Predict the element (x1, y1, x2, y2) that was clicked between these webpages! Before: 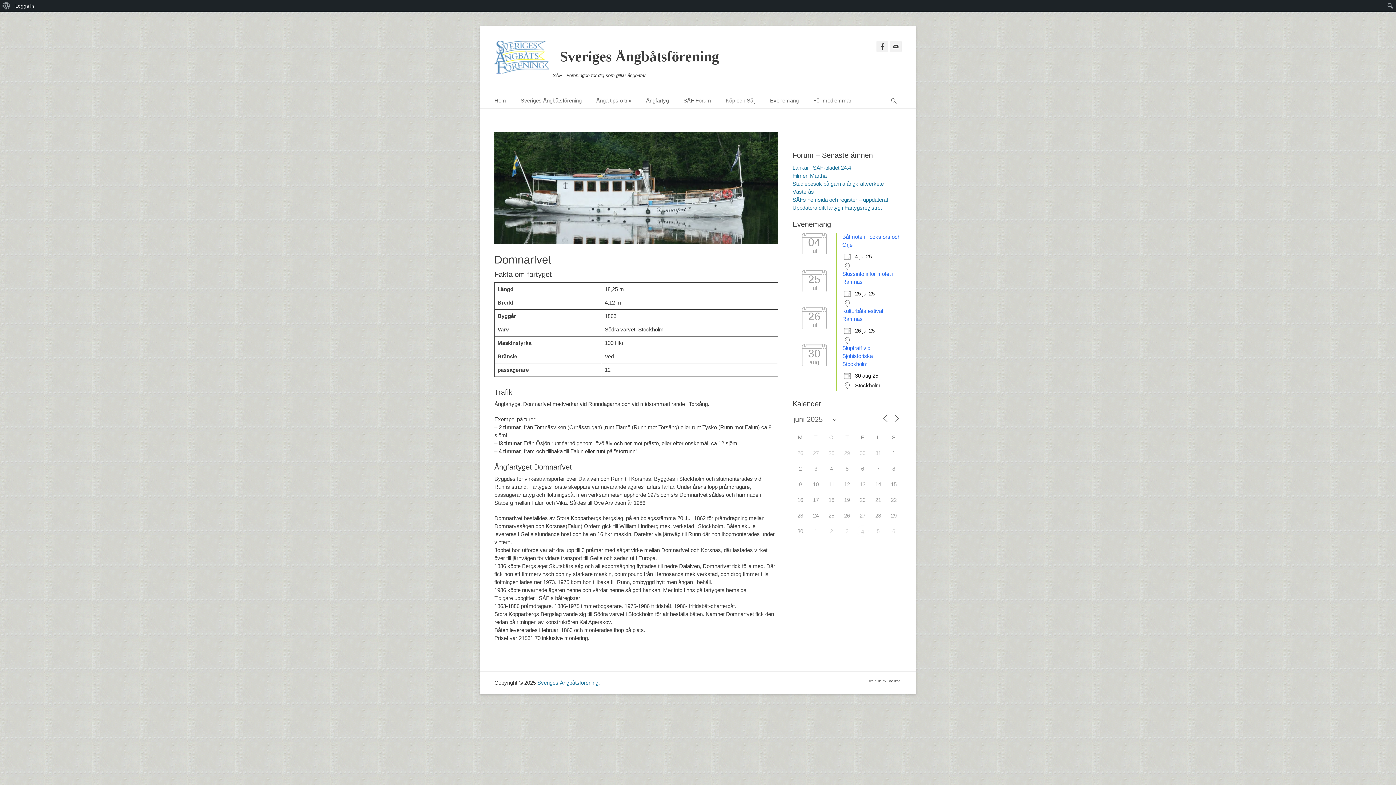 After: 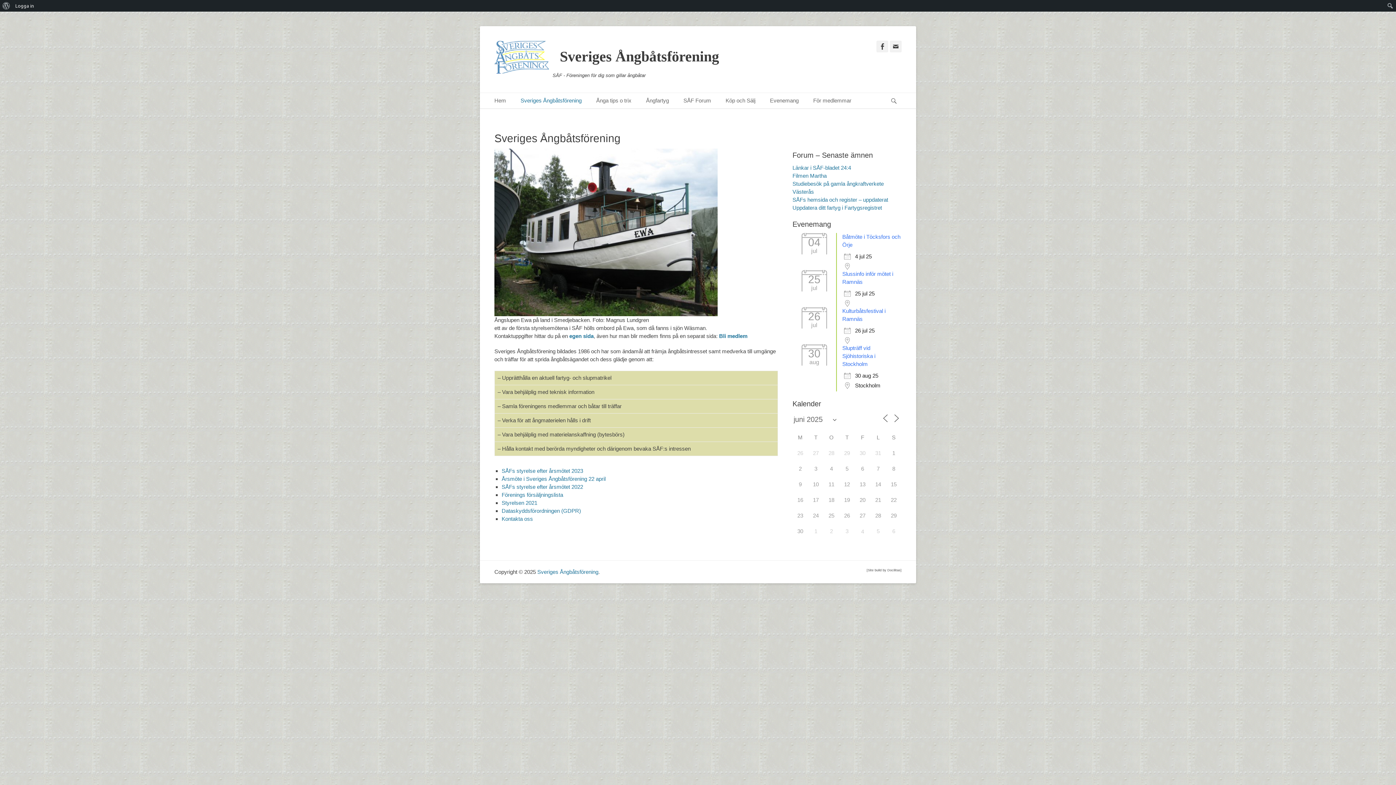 Action: bbox: (513, 93, 589, 108) label: Sveriges Ångbåtsförening